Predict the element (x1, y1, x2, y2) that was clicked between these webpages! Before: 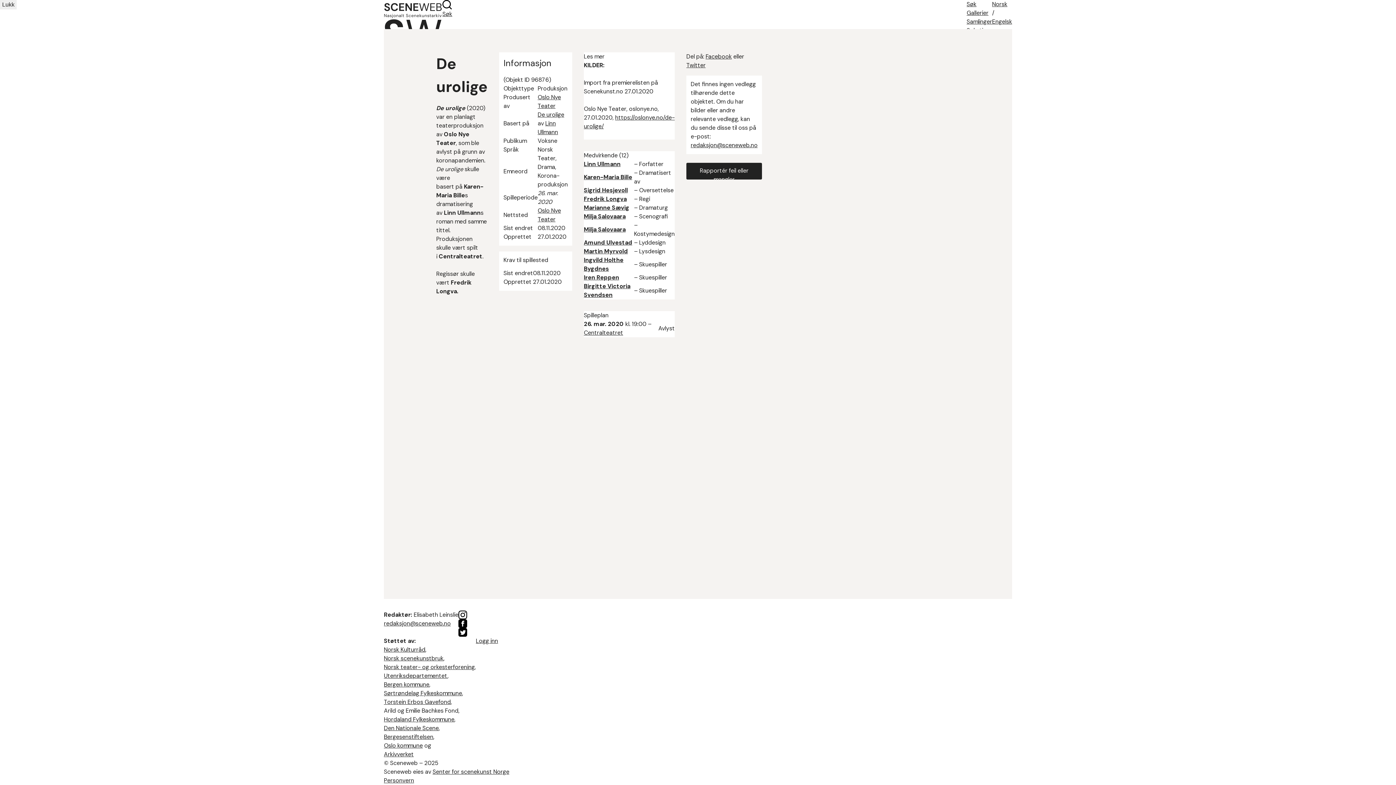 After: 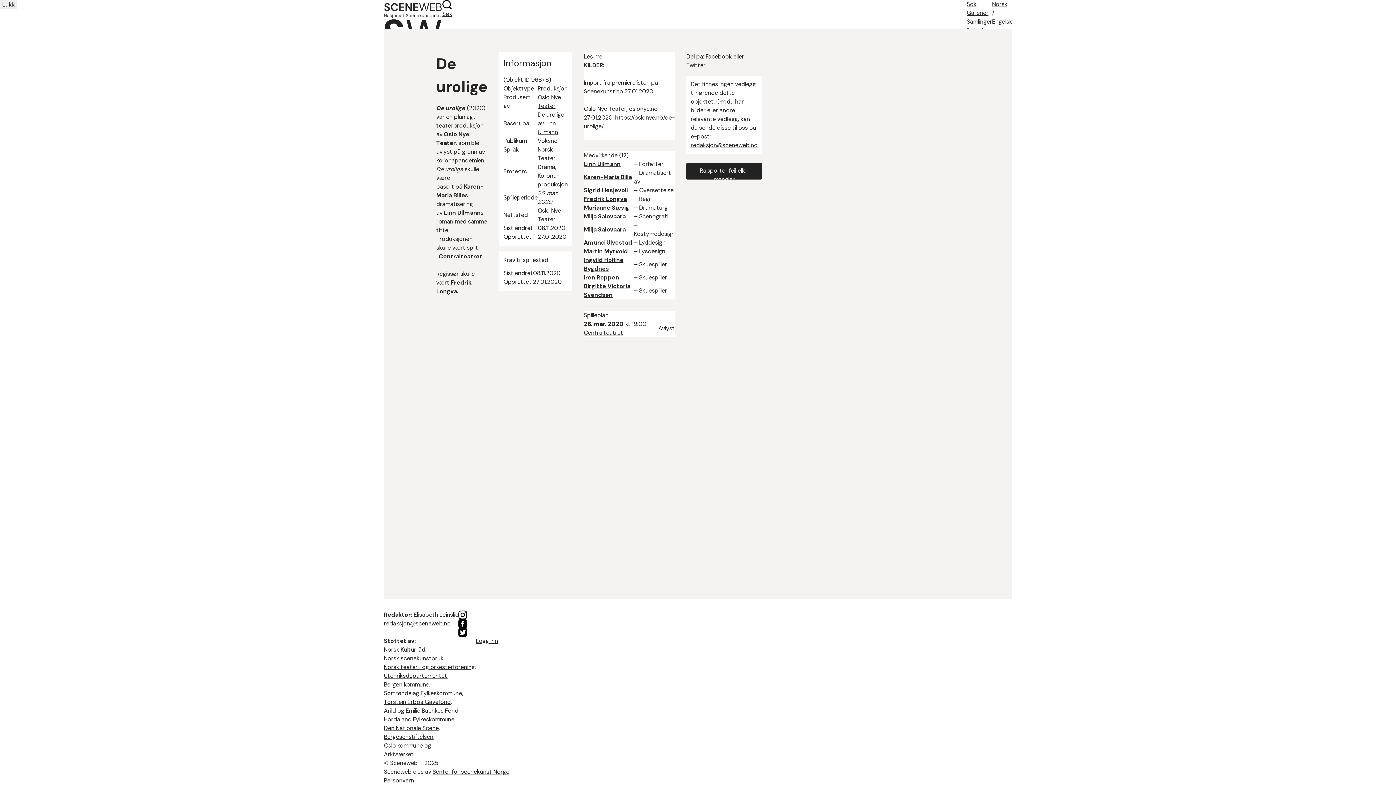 Action: bbox: (384, 750, 413, 758) label: Arkivverket